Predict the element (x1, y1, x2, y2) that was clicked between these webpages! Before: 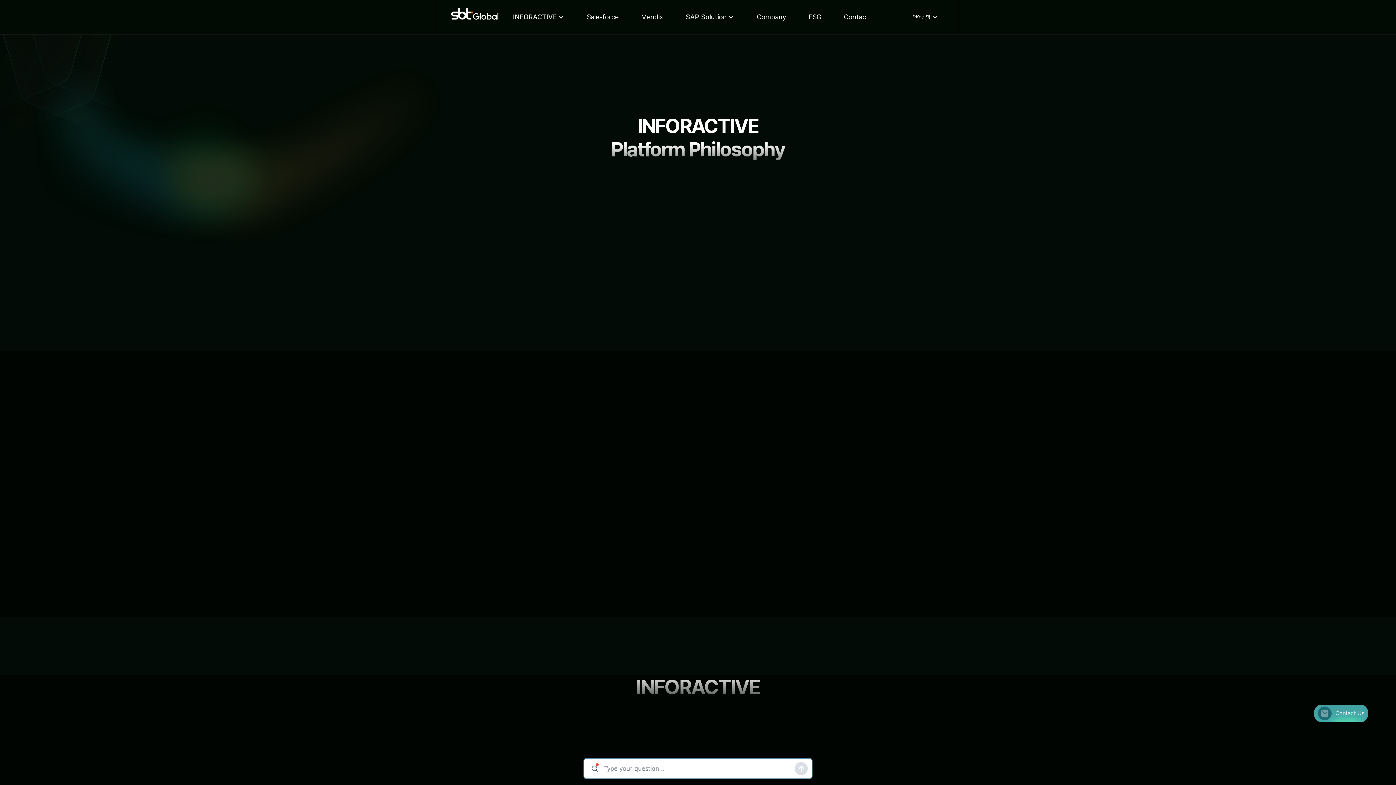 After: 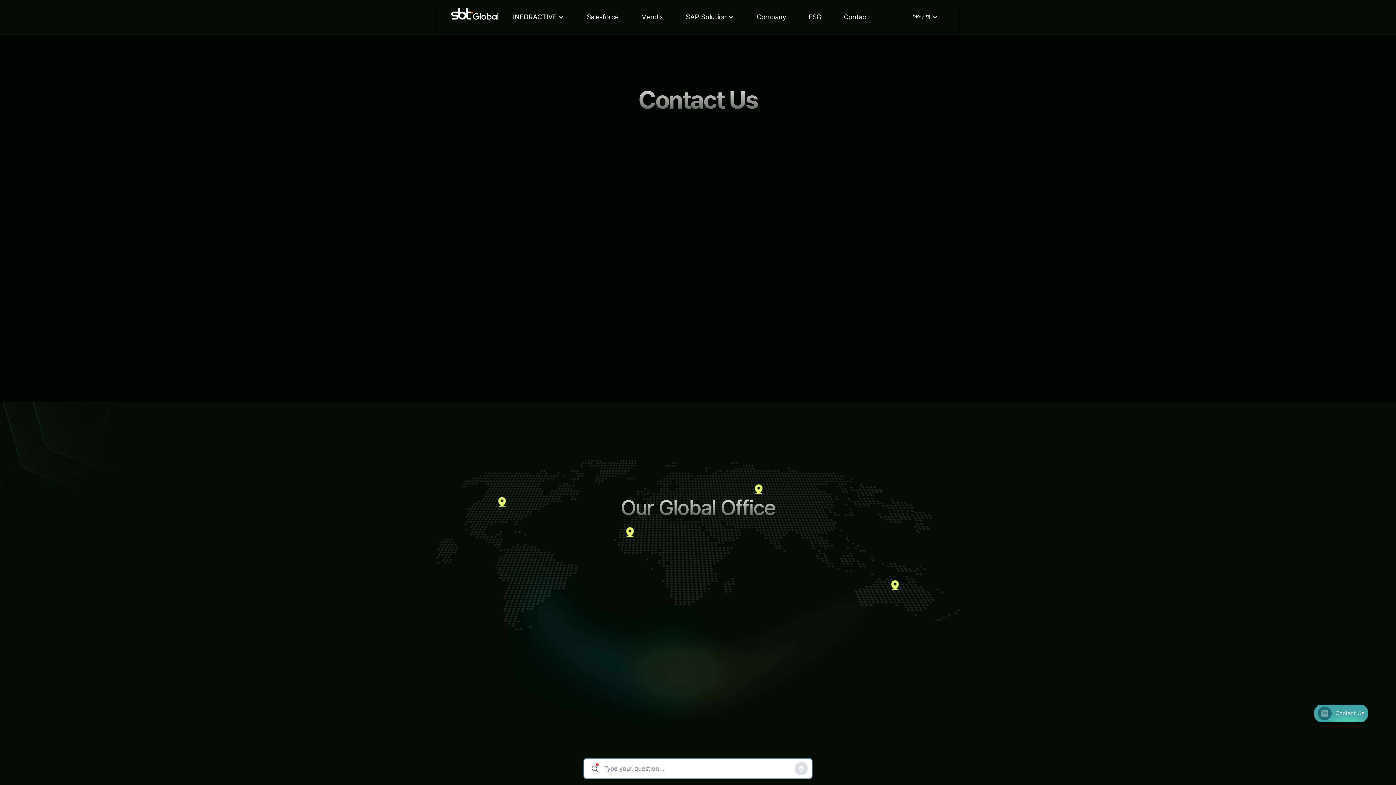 Action: label: Contact Us bbox: (1314, 705, 1368, 722)